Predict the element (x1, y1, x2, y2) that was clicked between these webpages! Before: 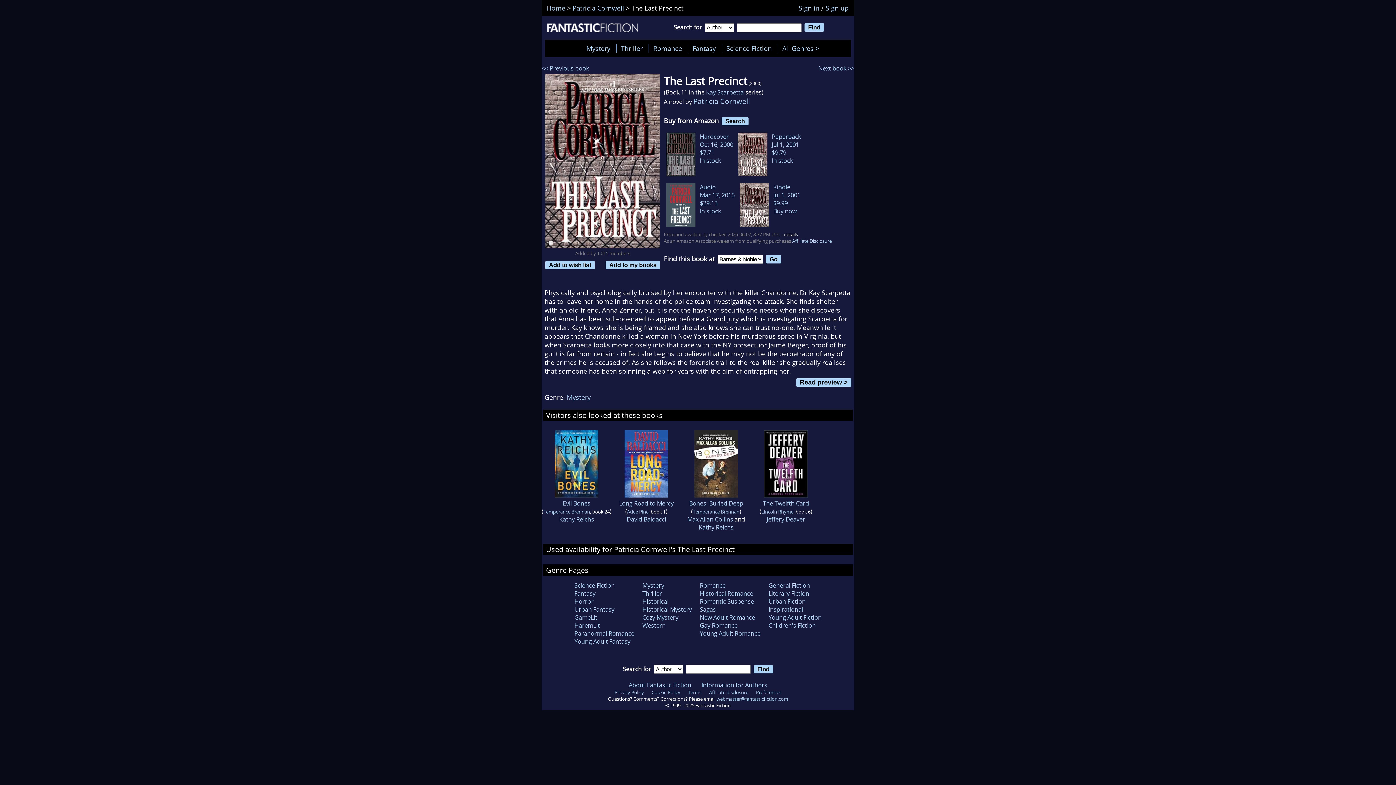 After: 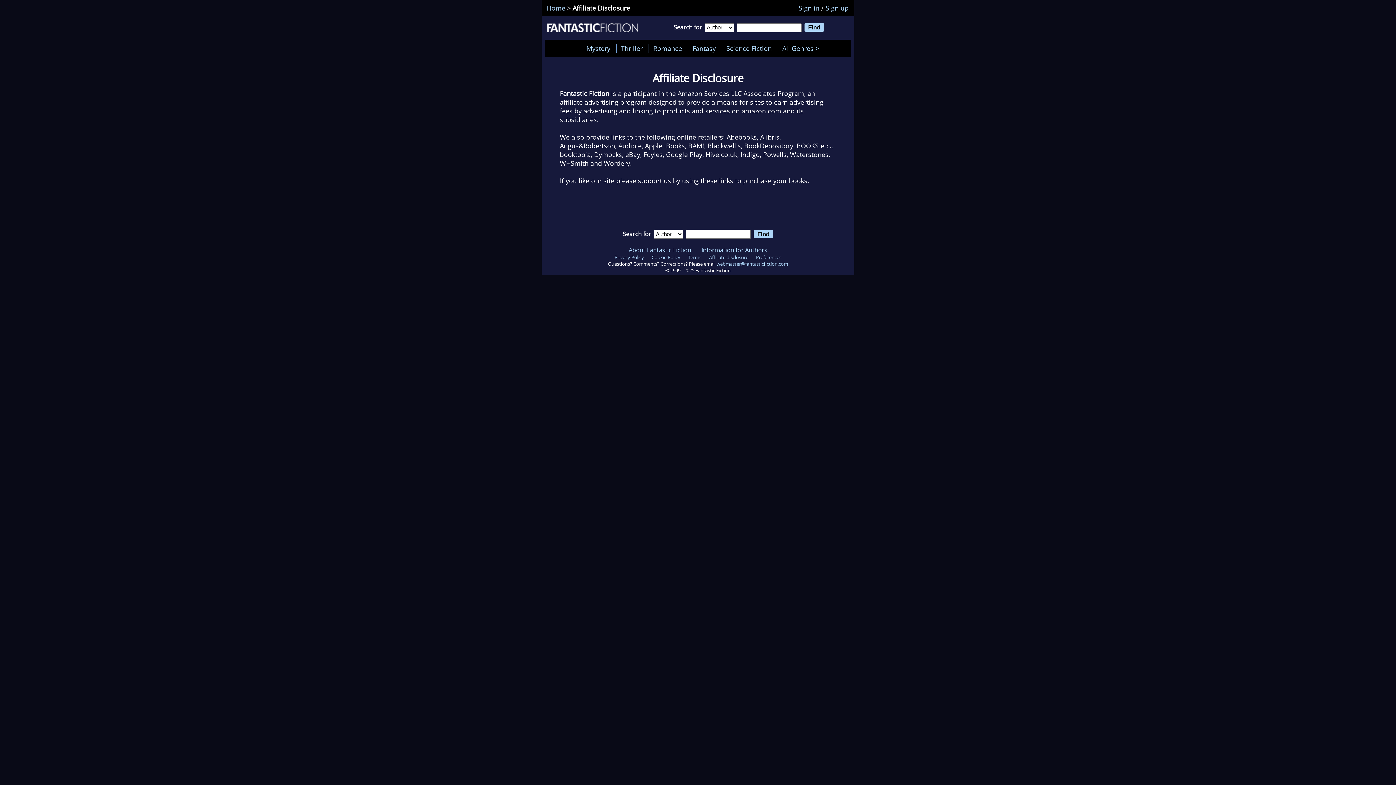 Action: label: Affiliate disclosure bbox: (709, 689, 748, 696)